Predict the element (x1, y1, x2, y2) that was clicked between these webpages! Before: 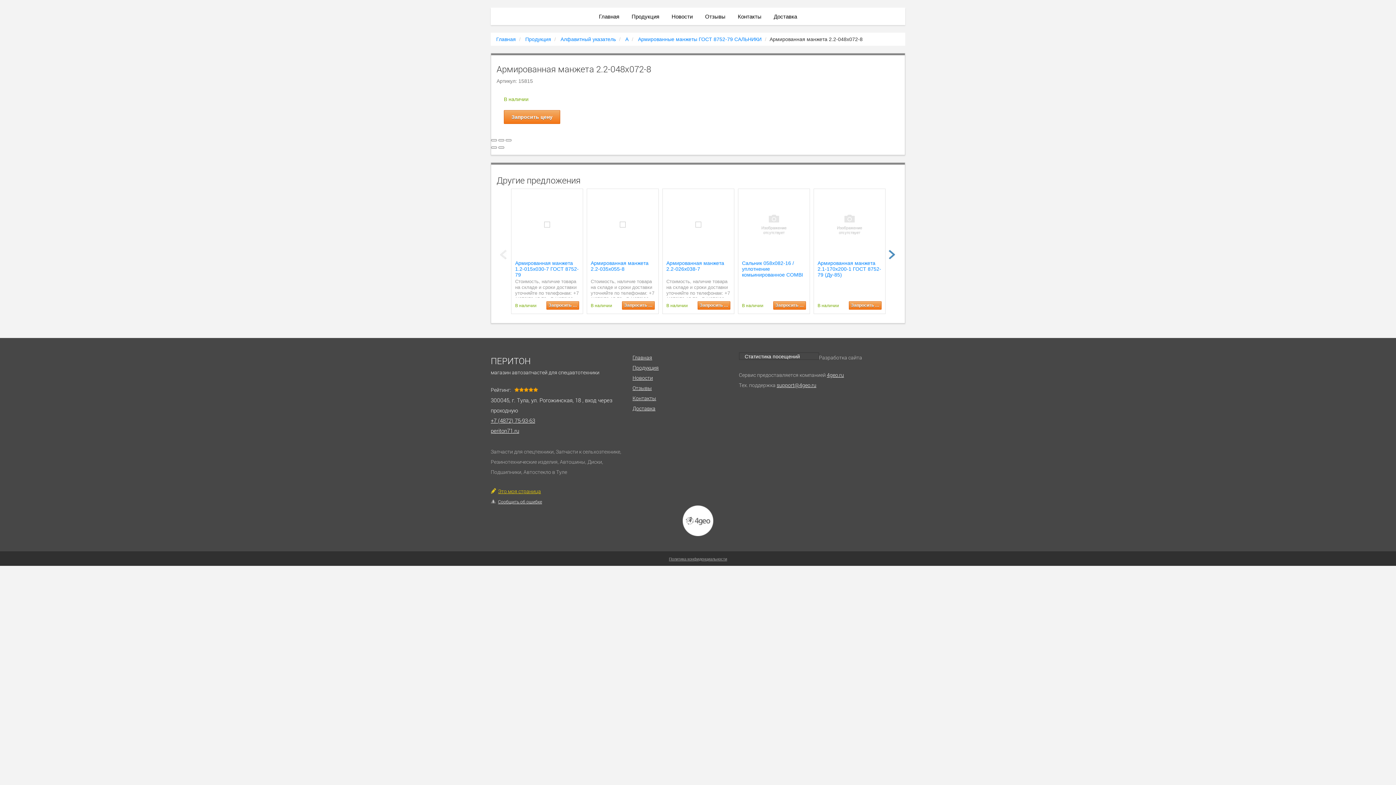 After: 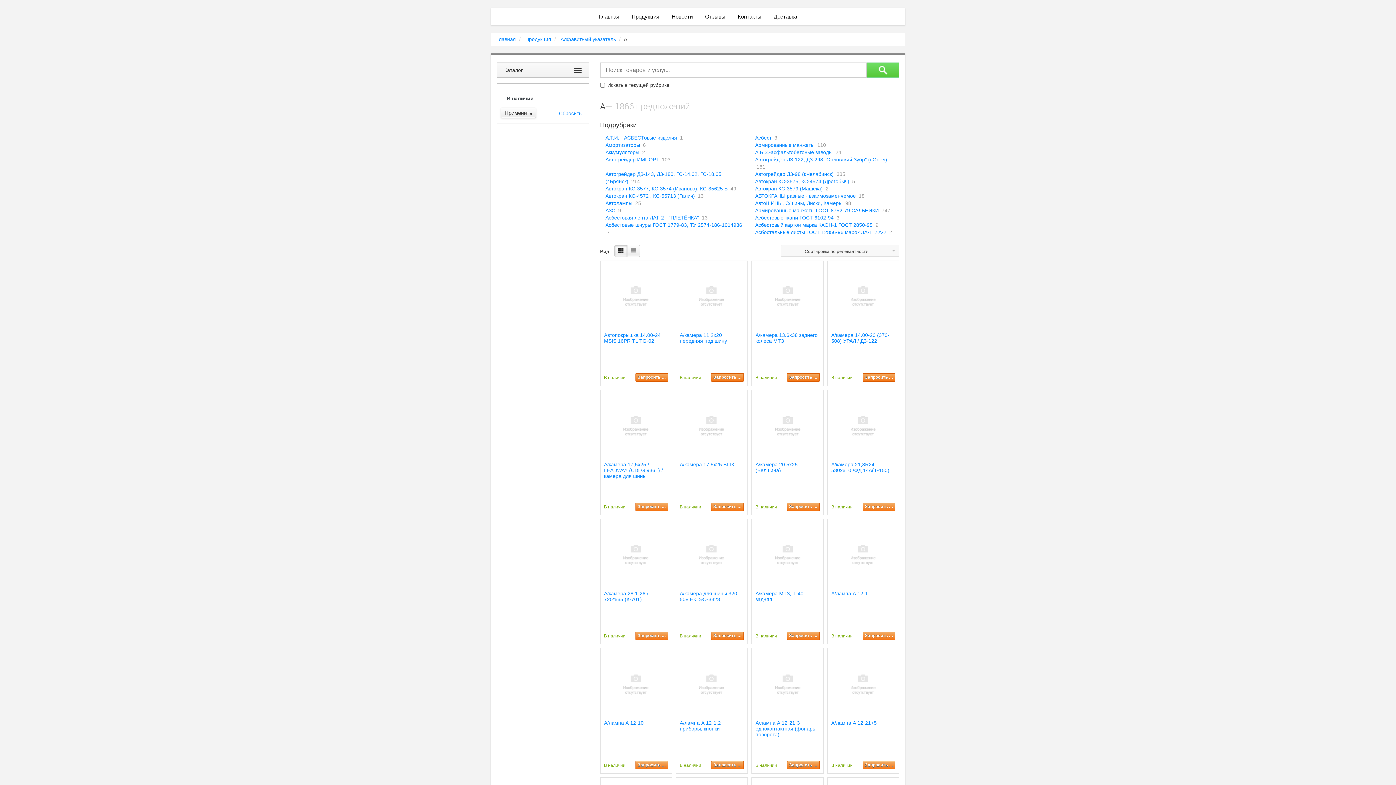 Action: bbox: (625, 36, 628, 42) label: А